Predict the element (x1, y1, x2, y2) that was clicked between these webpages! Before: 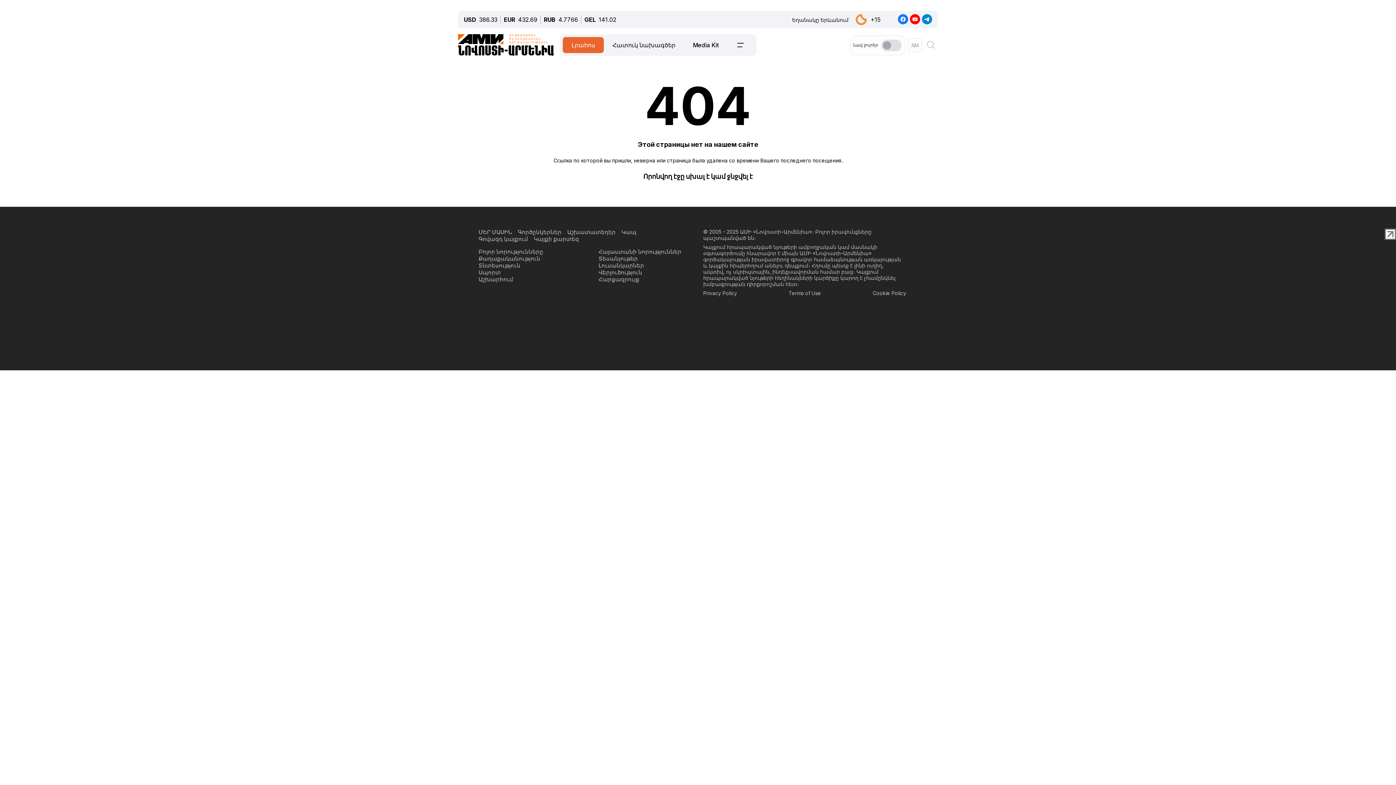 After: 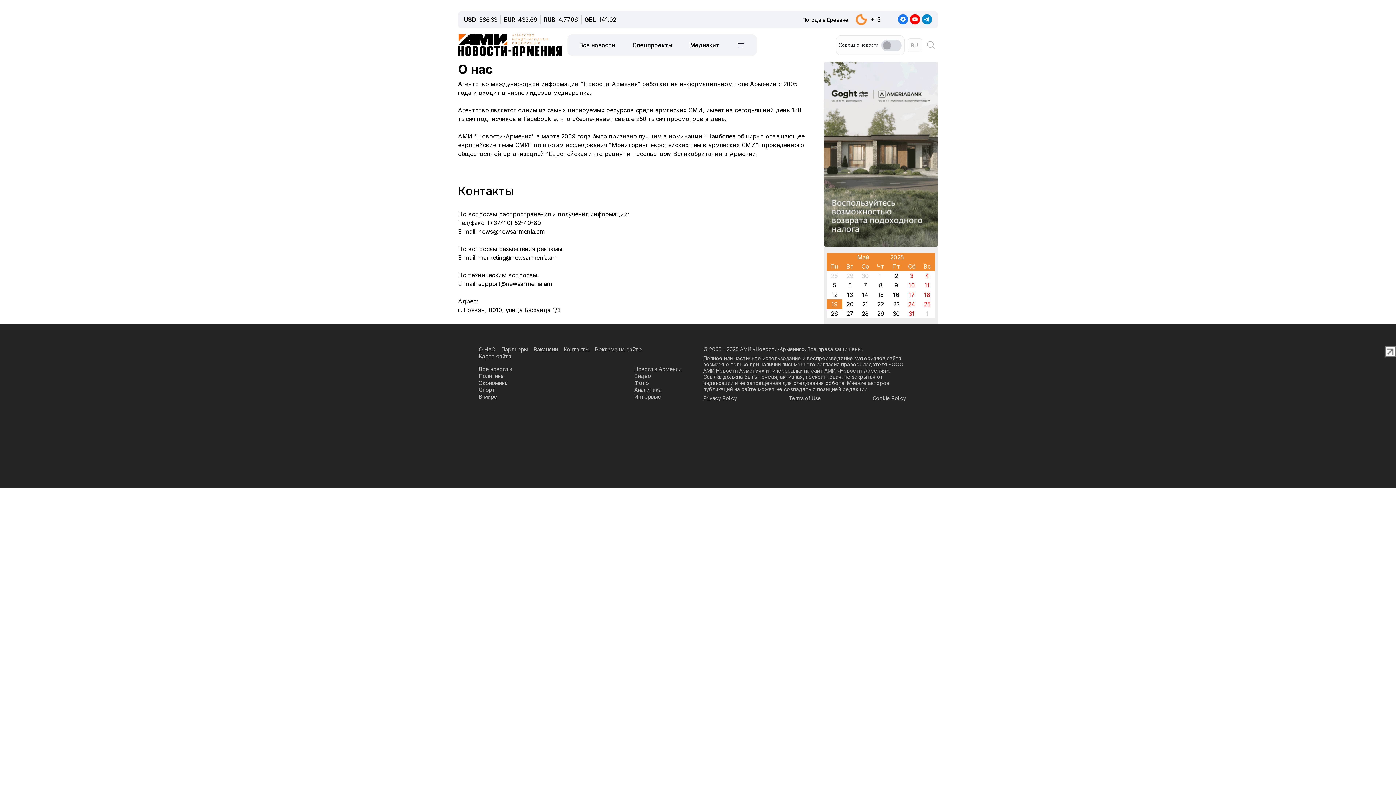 Action: label: ՄԵՐ ՄԱՍԻՆ bbox: (484, 228, 517, 235)